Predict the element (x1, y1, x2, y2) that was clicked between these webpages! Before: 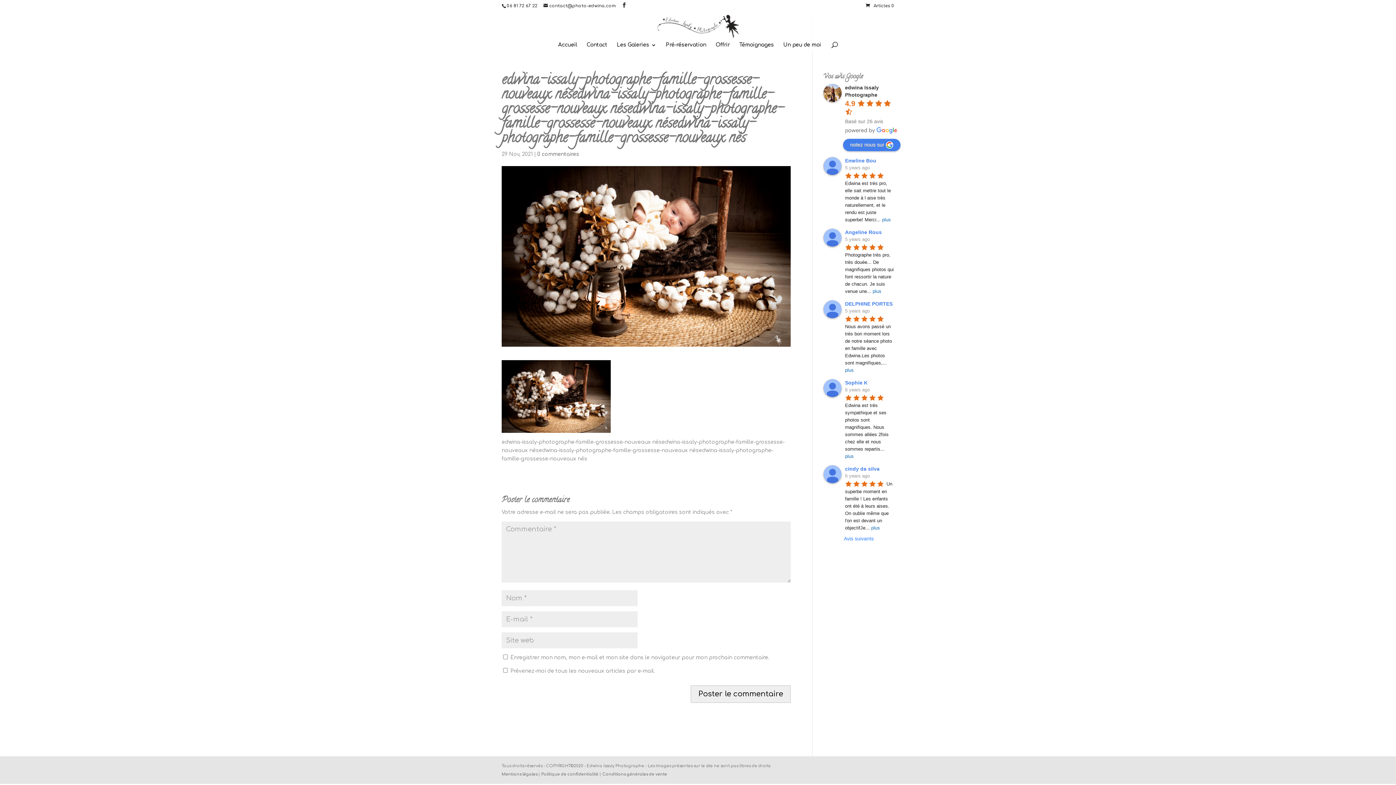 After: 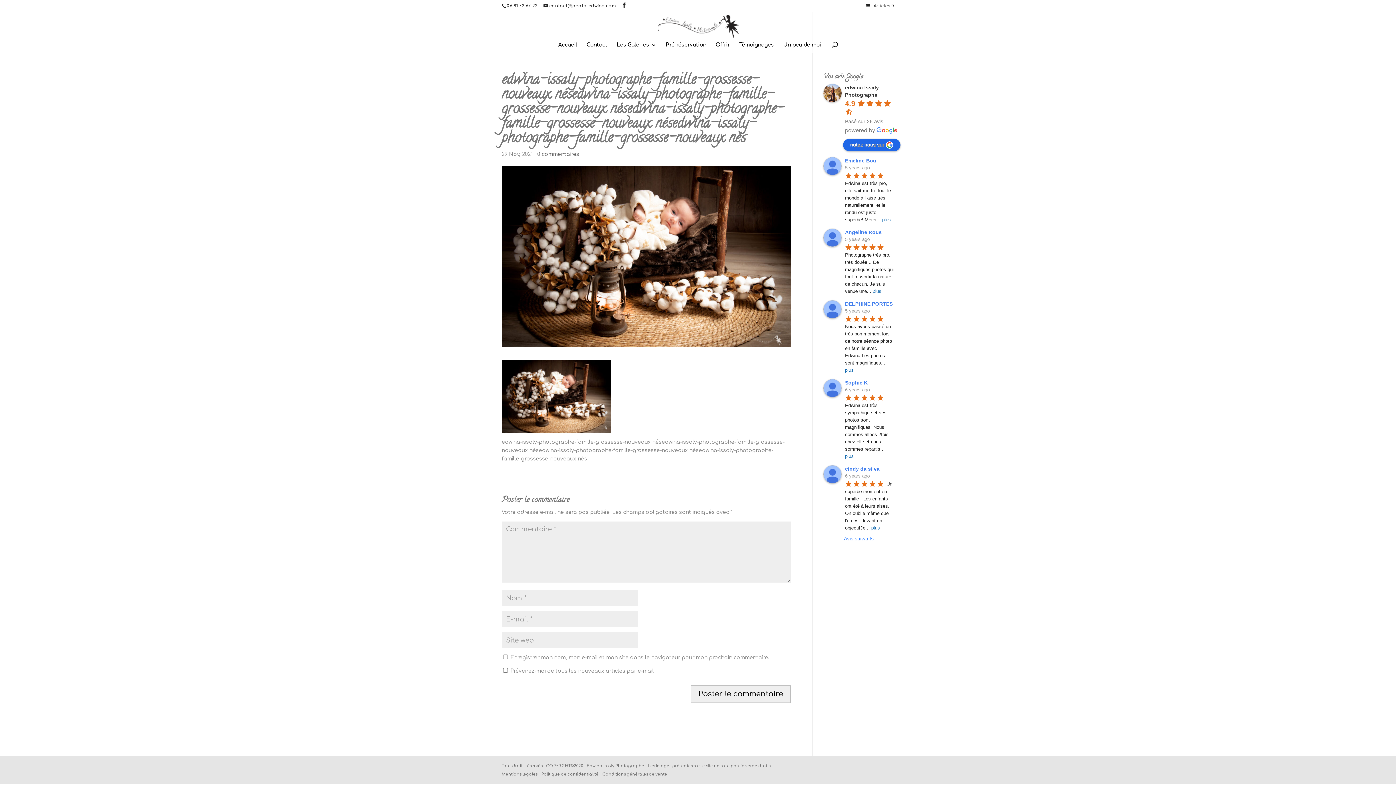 Action: bbox: (843, 138, 900, 151) label: notez nous sur